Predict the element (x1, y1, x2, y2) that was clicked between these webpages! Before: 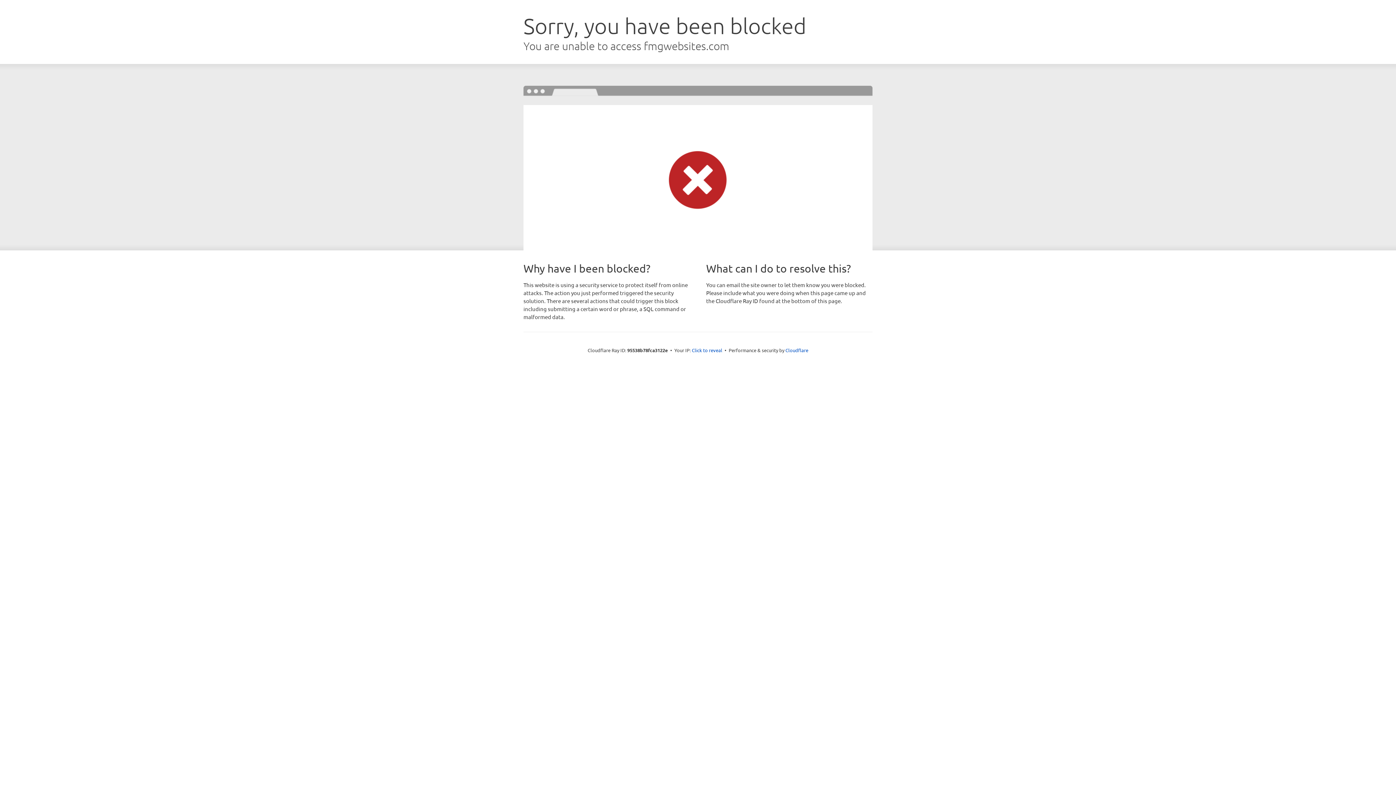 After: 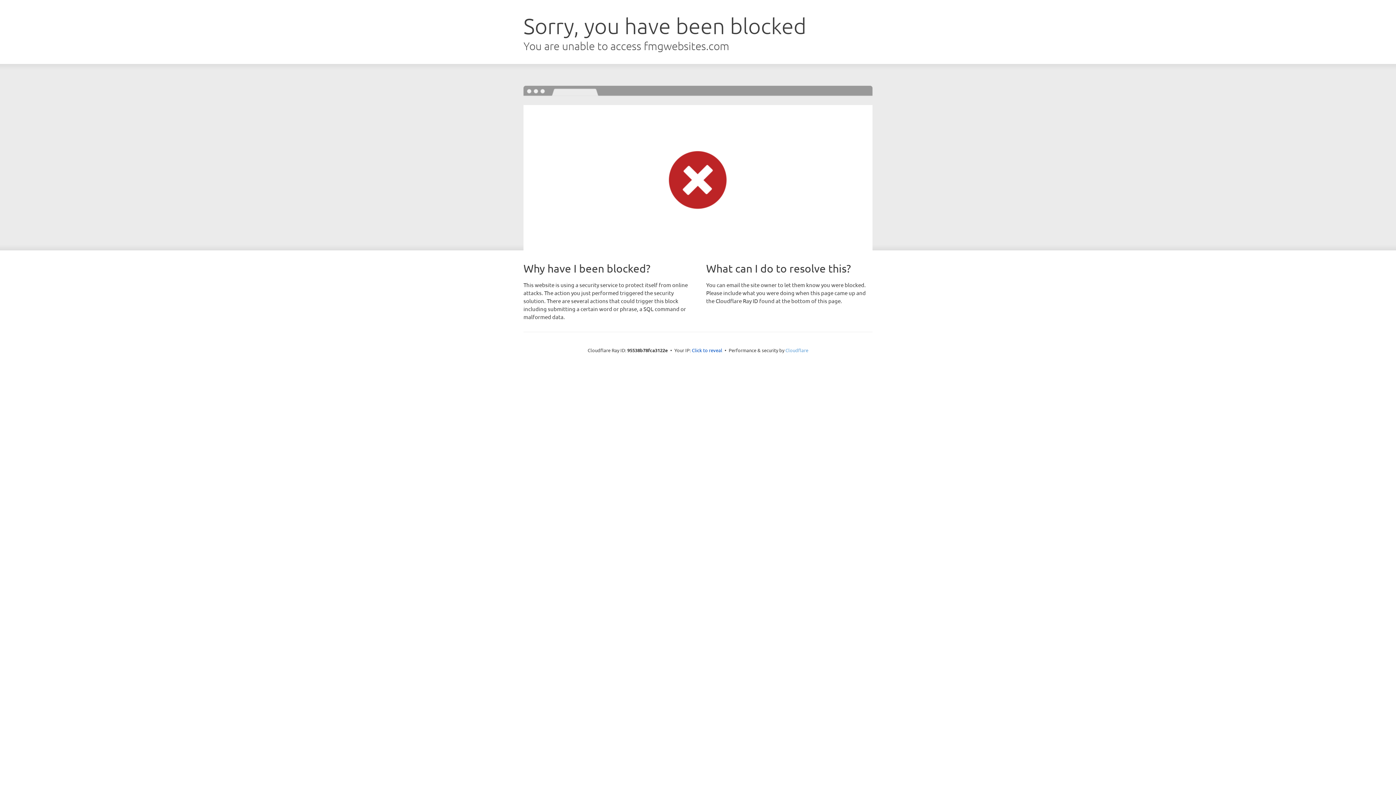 Action: label: Cloudflare bbox: (785, 347, 808, 353)